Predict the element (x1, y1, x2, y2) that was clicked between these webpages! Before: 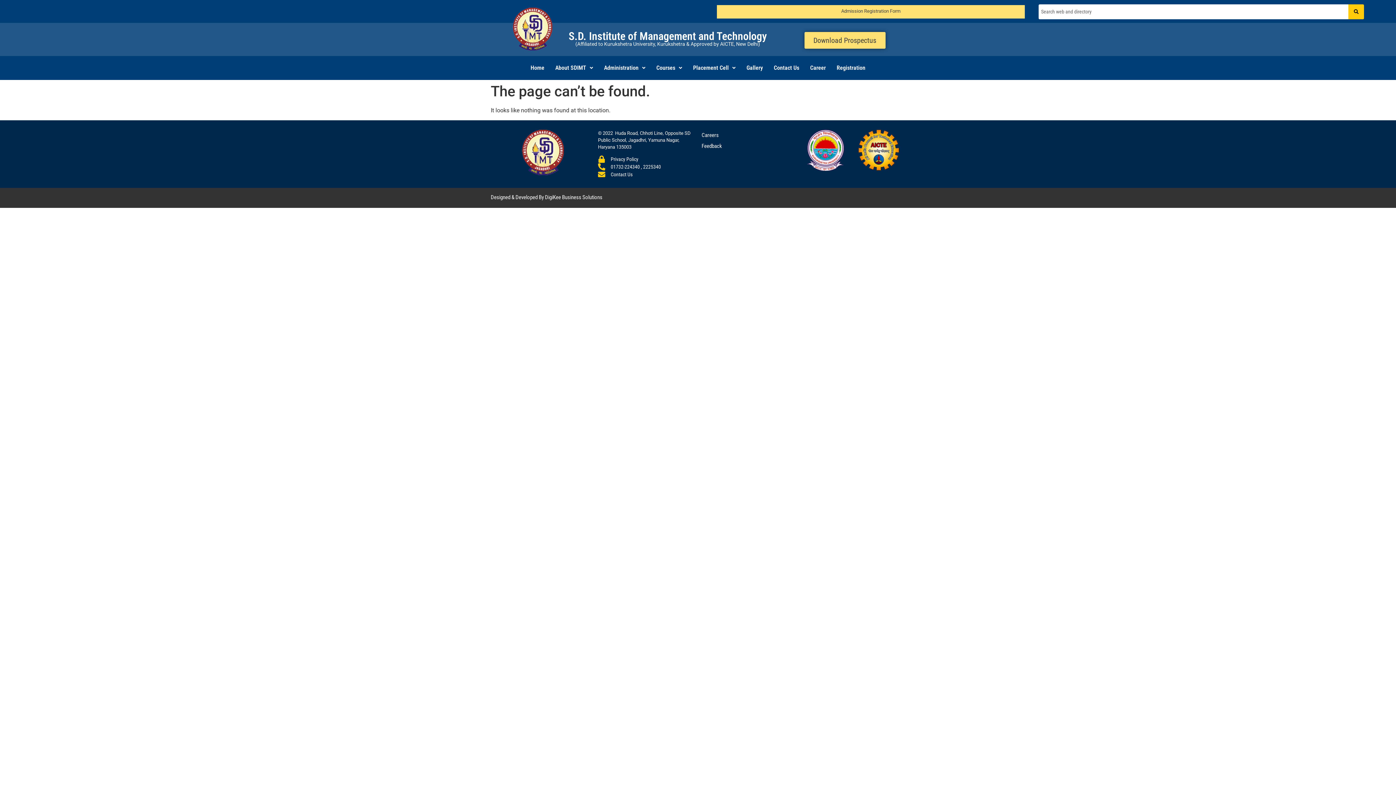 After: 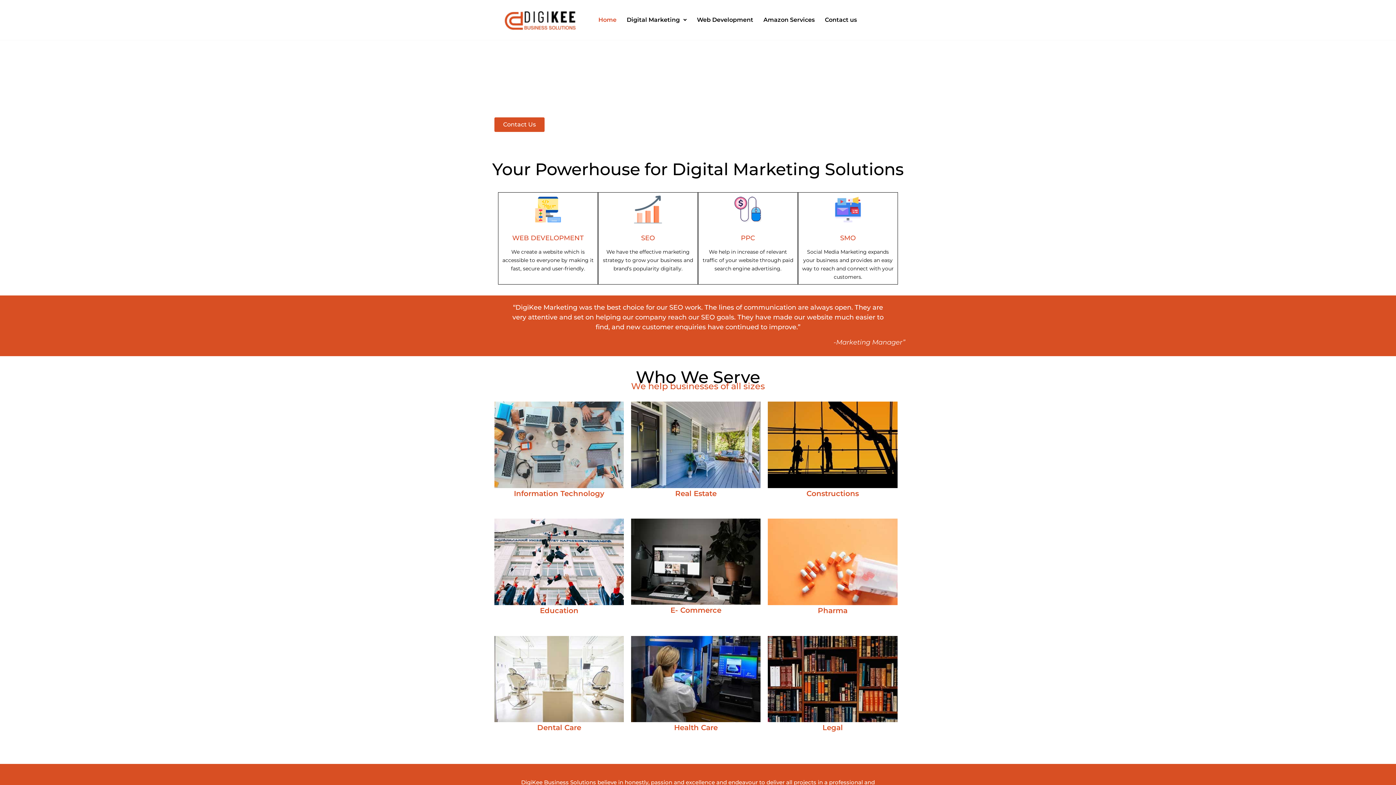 Action: bbox: (545, 194, 602, 200) label: DigiKee Business Solutions